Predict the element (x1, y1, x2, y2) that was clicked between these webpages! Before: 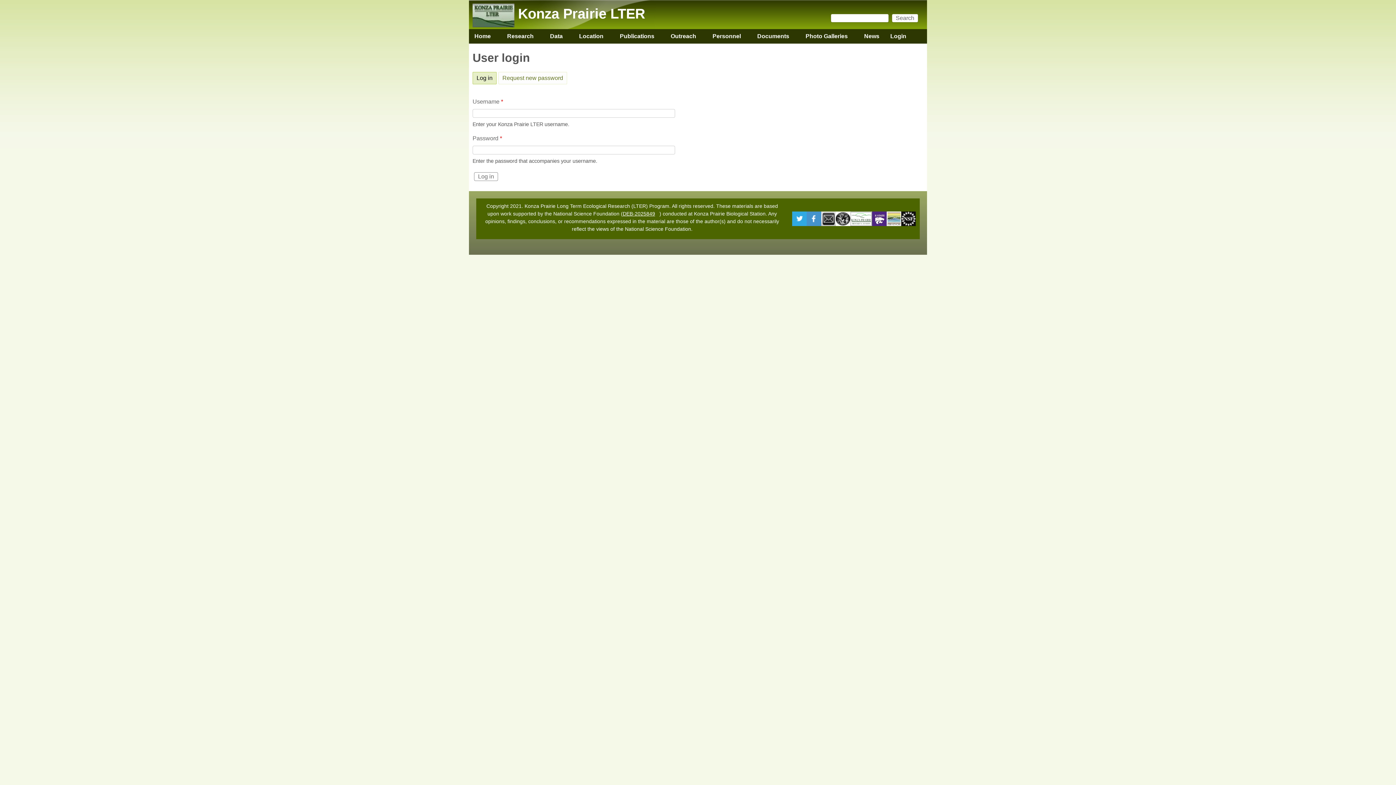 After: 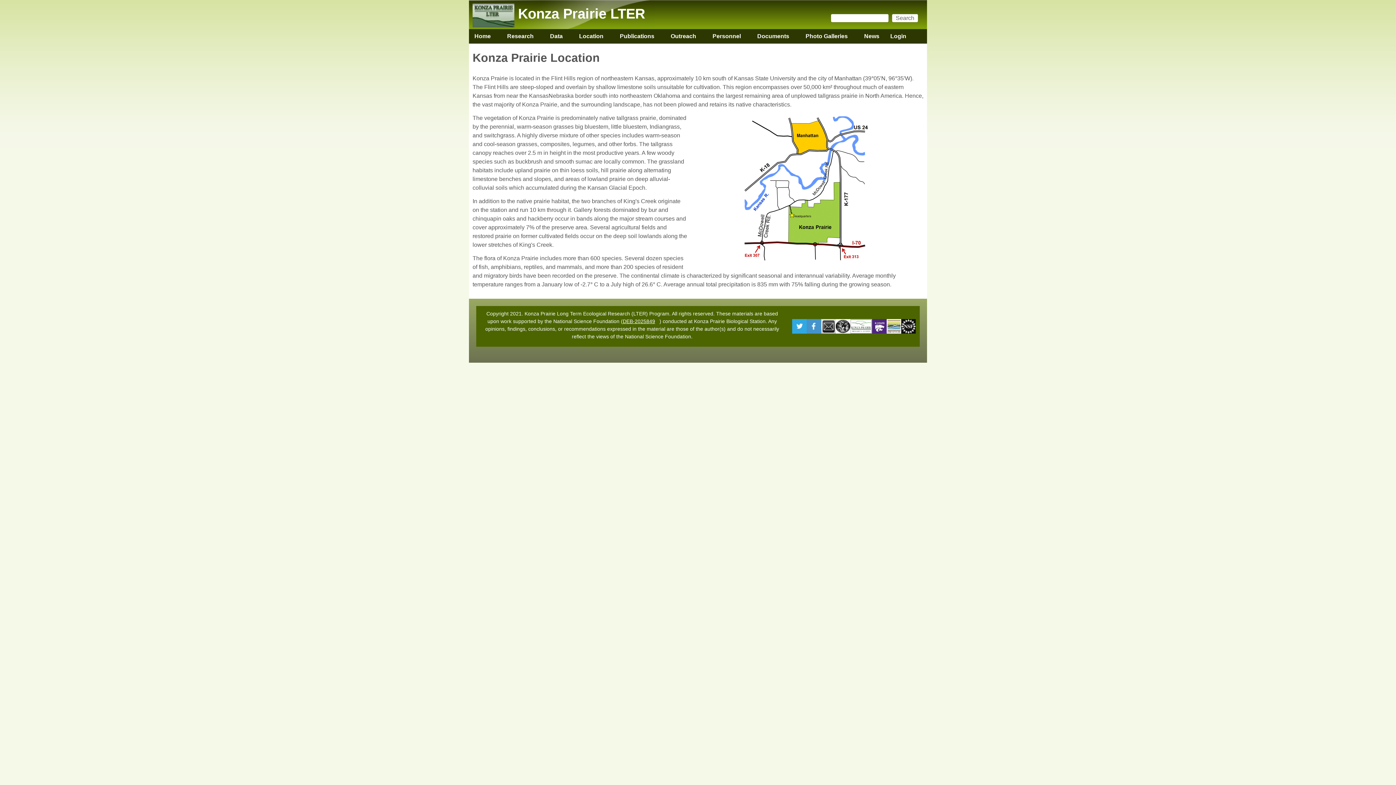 Action: bbox: (573, 29, 609, 43) label: Location
»